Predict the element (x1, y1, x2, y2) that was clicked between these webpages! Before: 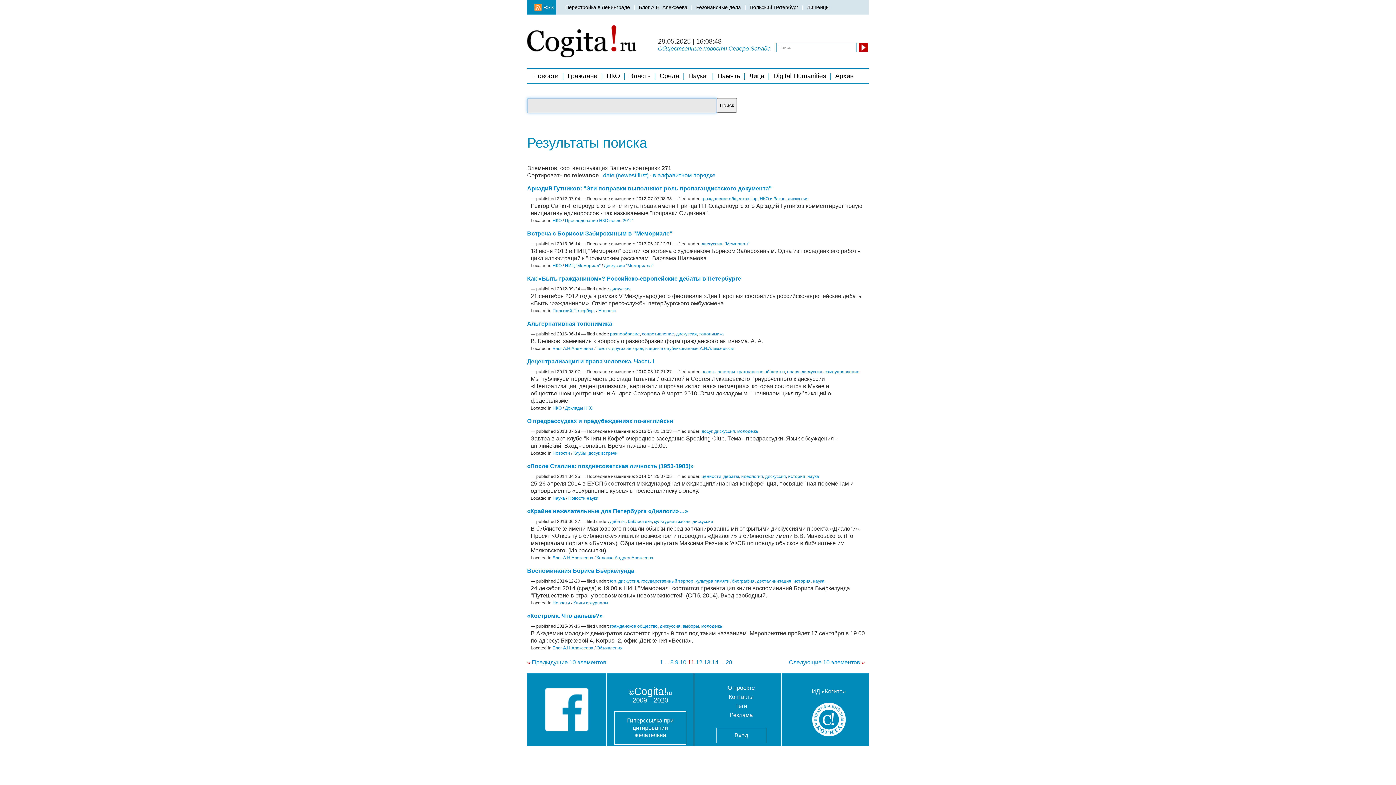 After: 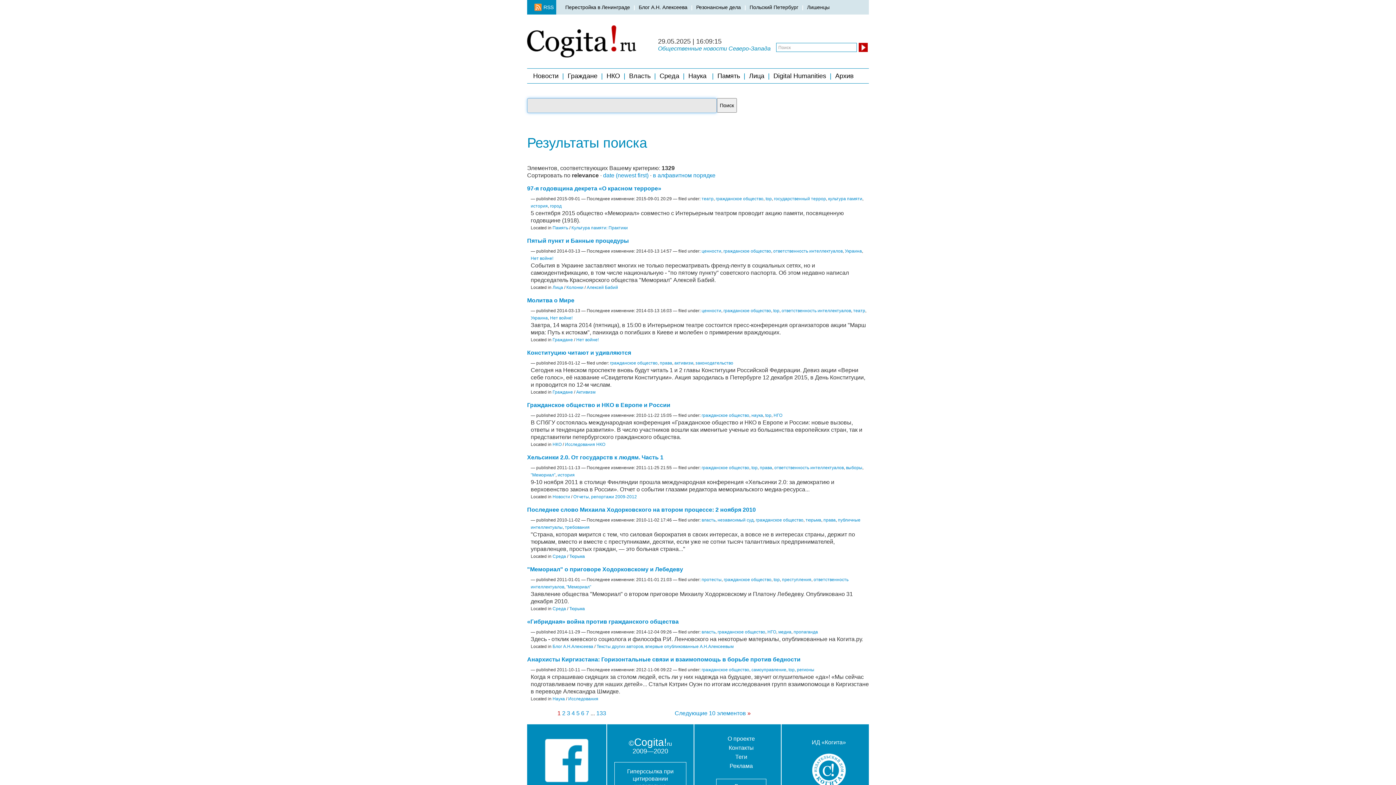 Action: bbox: (737, 369, 785, 374) label: гражданское общество